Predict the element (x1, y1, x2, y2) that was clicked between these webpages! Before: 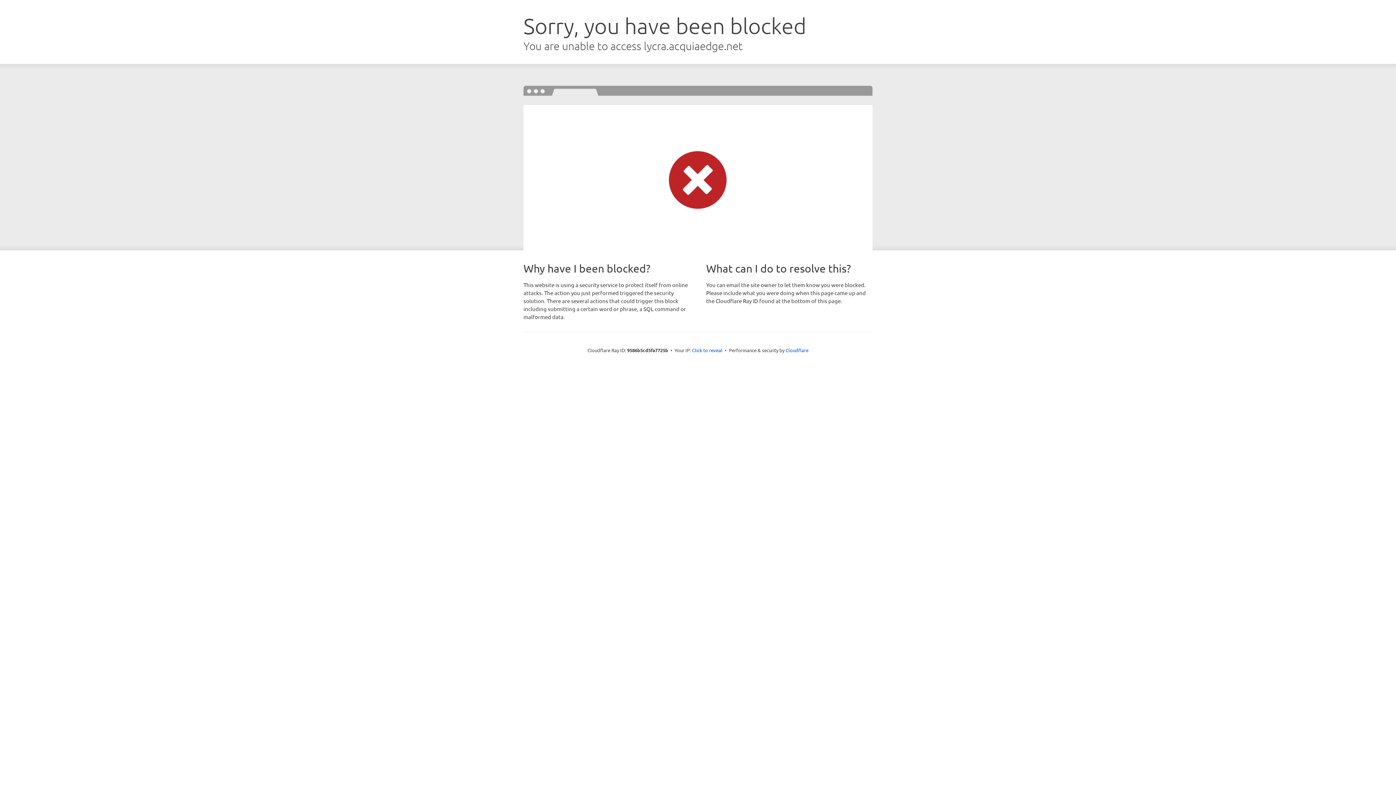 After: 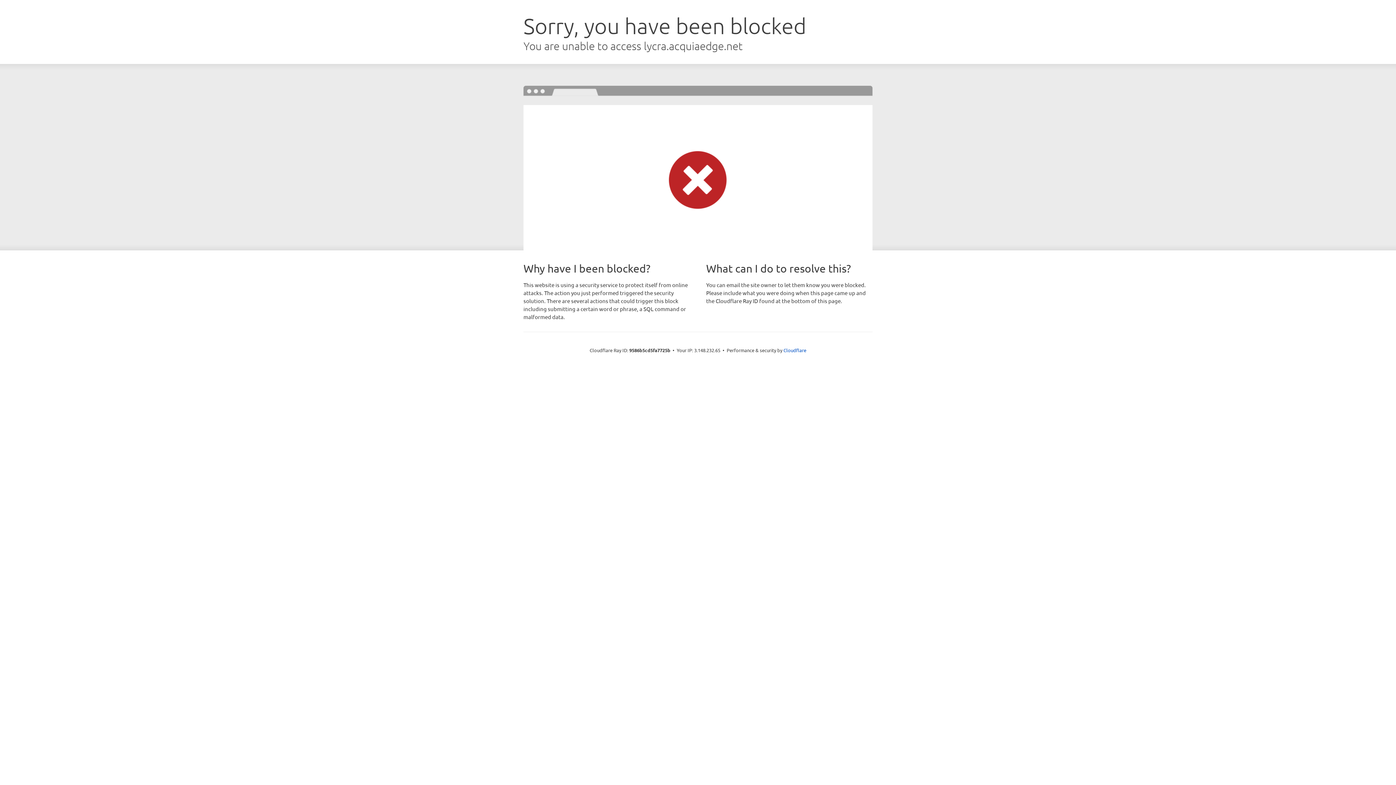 Action: label: Click to reveal bbox: (692, 346, 722, 353)